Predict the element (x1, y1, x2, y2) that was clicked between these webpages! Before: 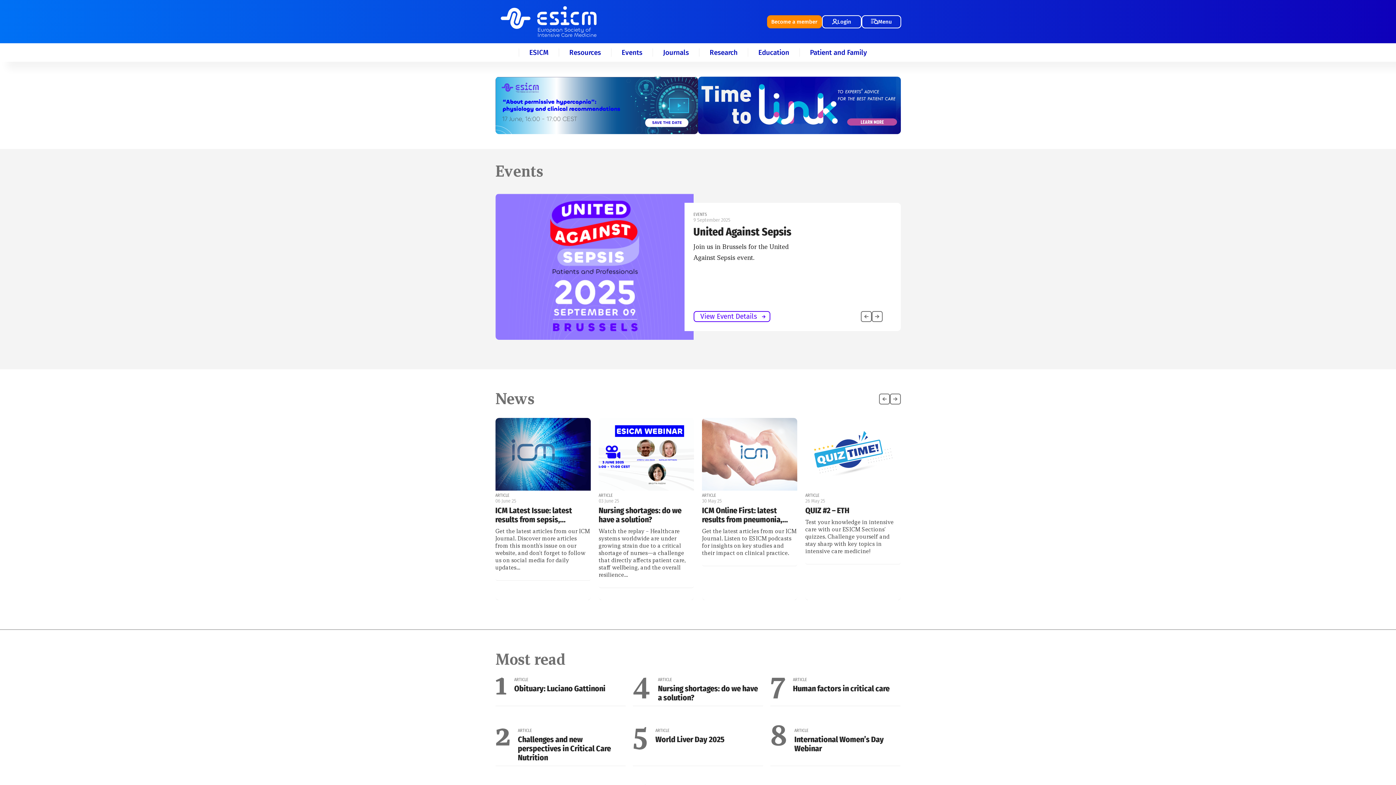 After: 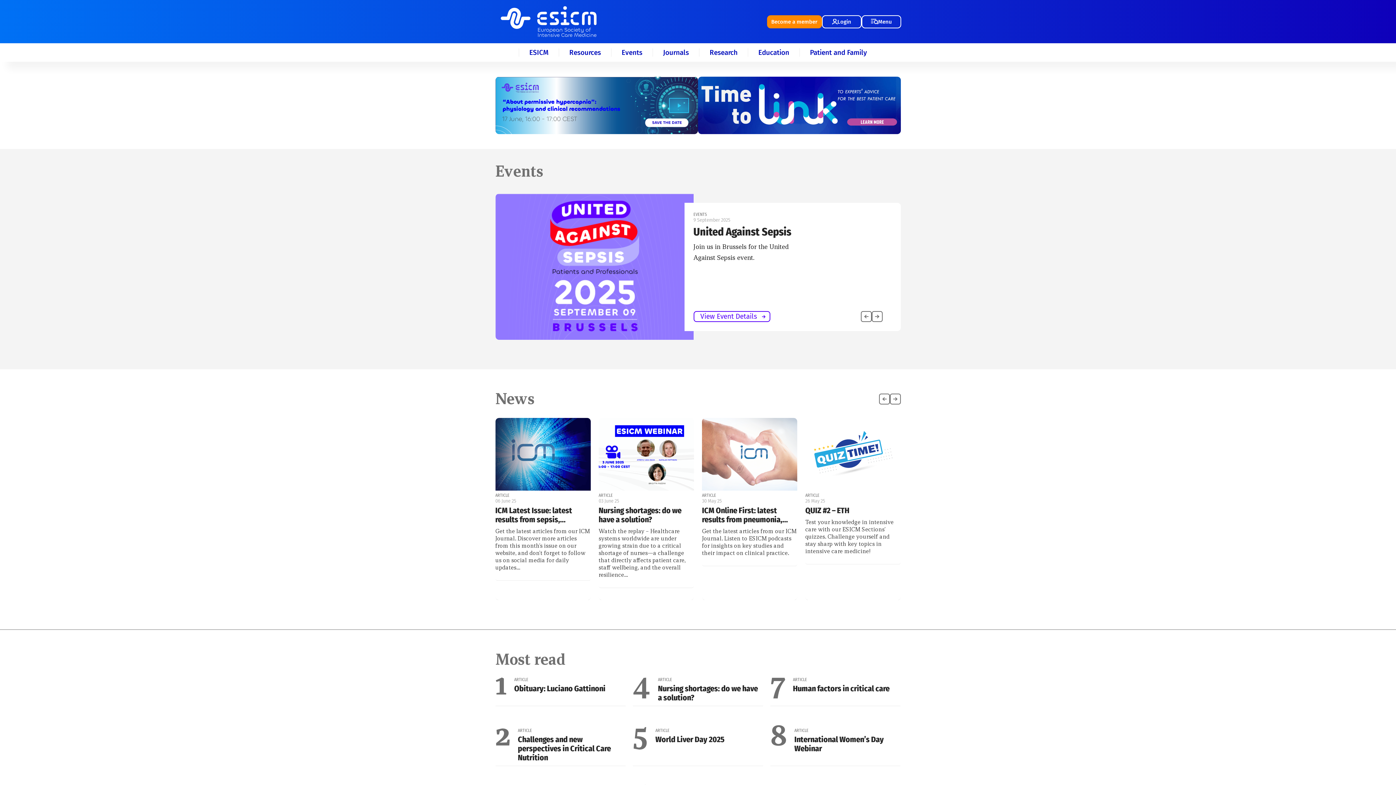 Action: bbox: (495, -32, 604, 76)